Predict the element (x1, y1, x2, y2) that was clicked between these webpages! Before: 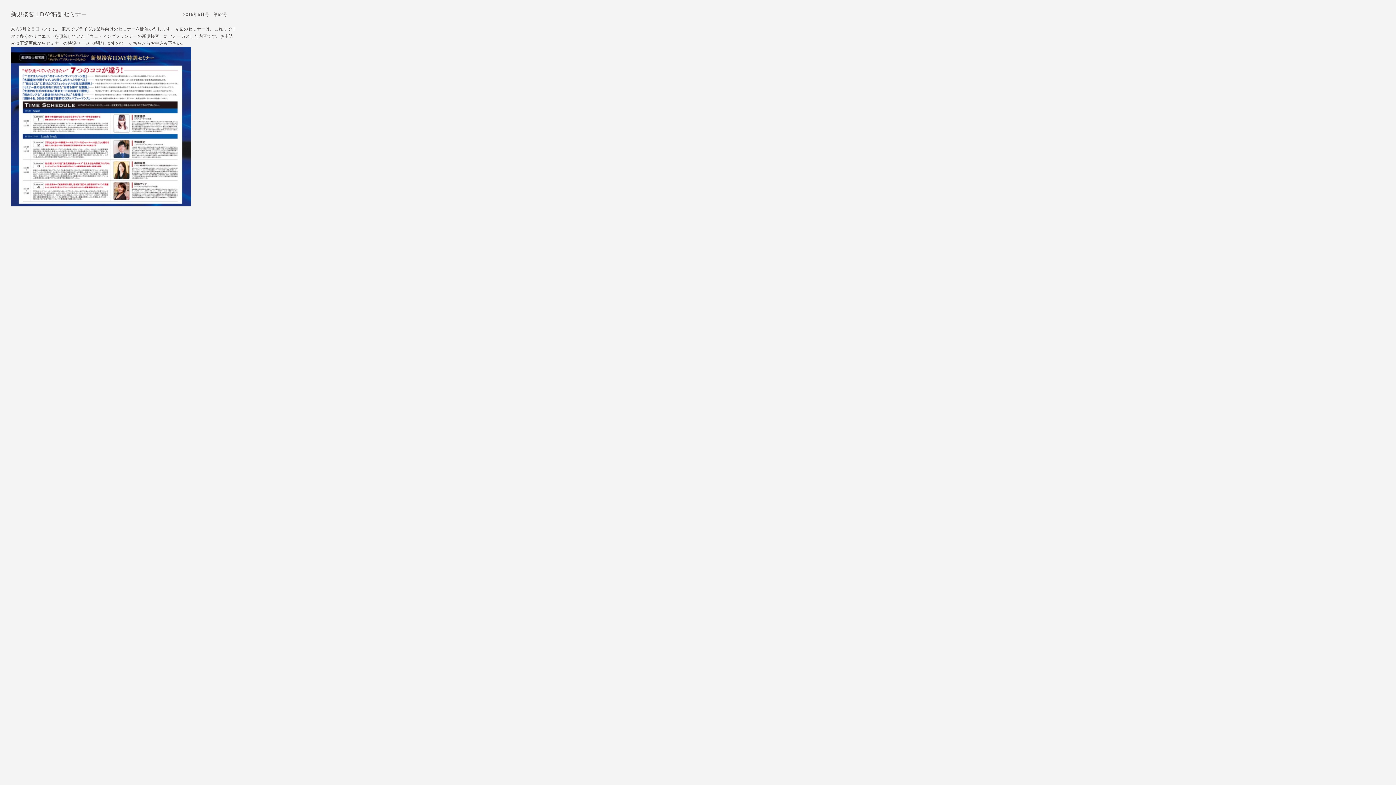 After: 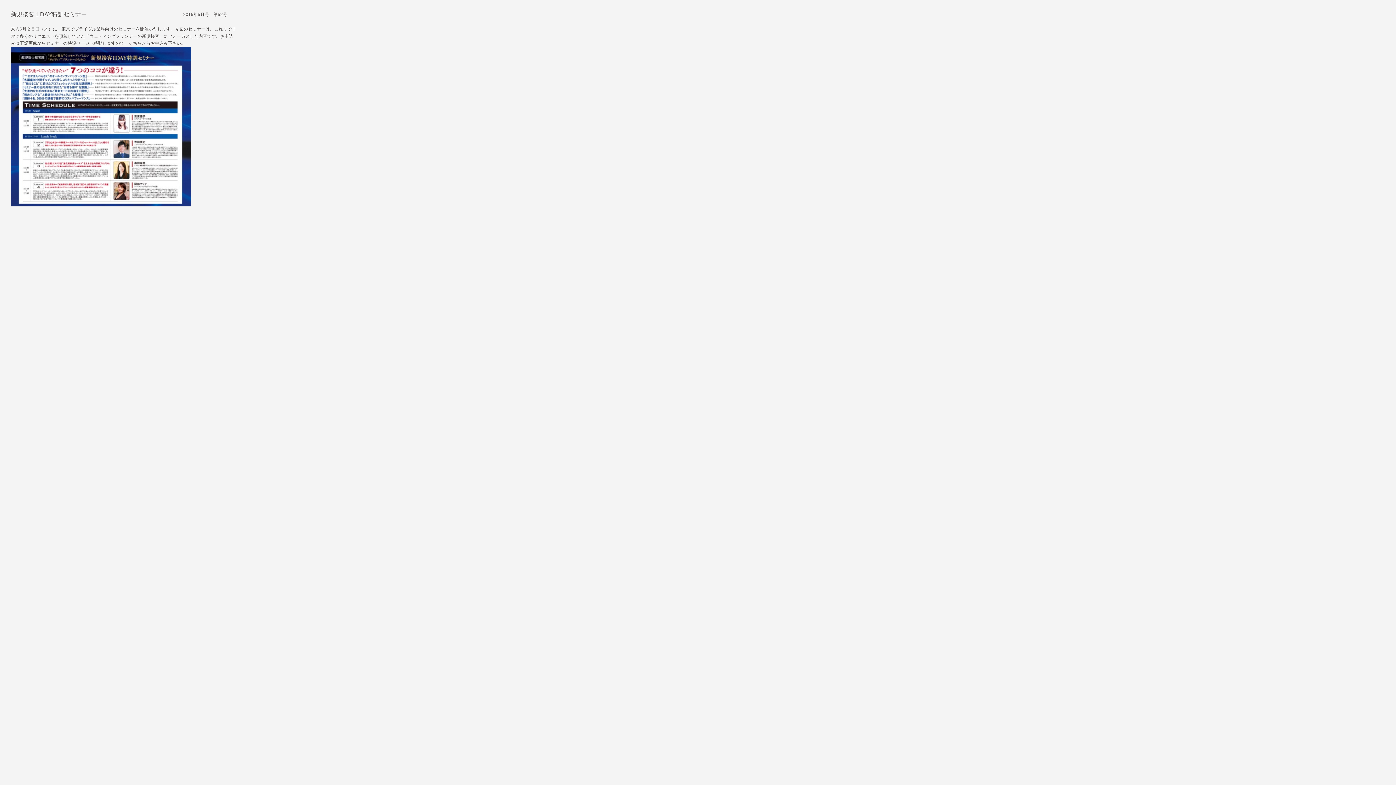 Action: bbox: (10, 47, 190, 52)